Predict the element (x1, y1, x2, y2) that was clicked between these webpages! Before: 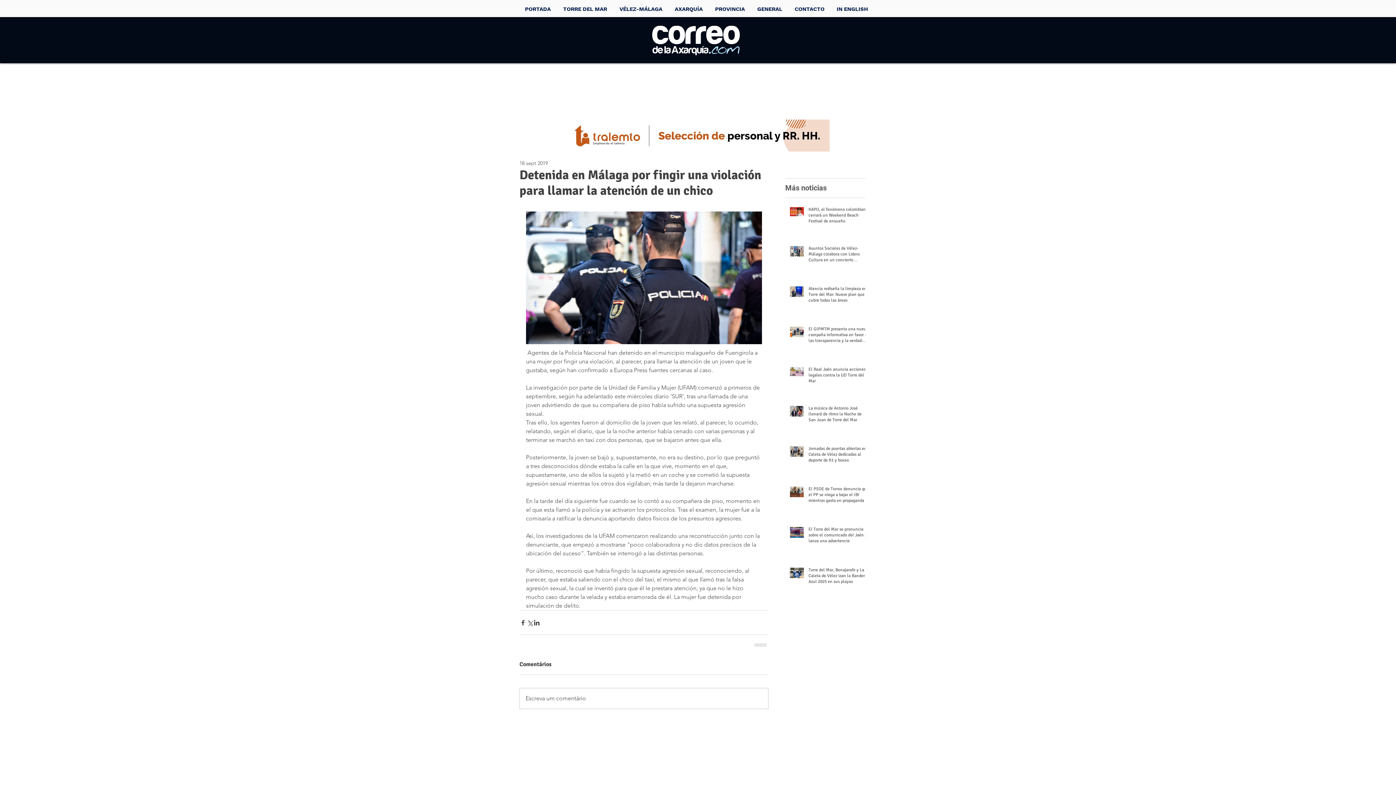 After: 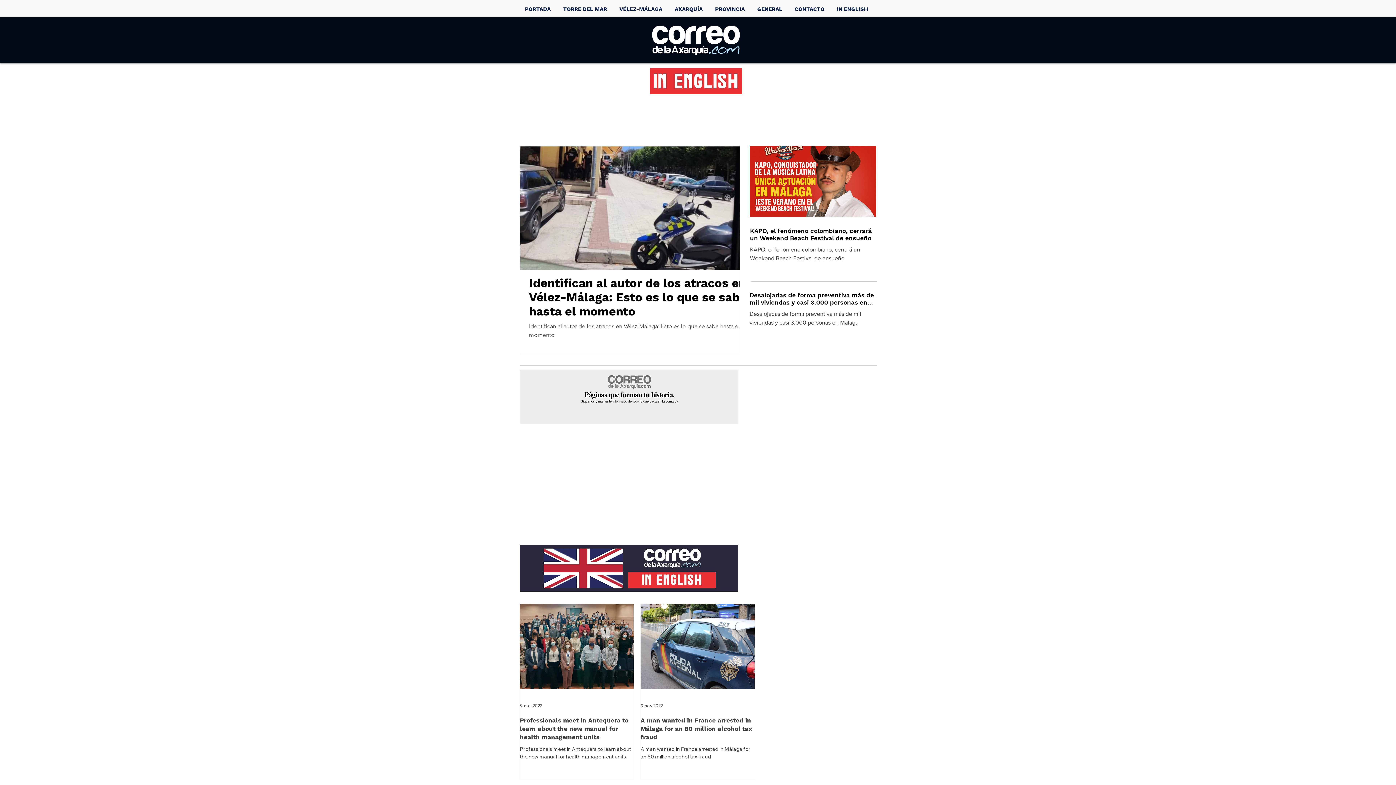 Action: bbox: (830, 5, 874, 12) label: IN ENGLISH